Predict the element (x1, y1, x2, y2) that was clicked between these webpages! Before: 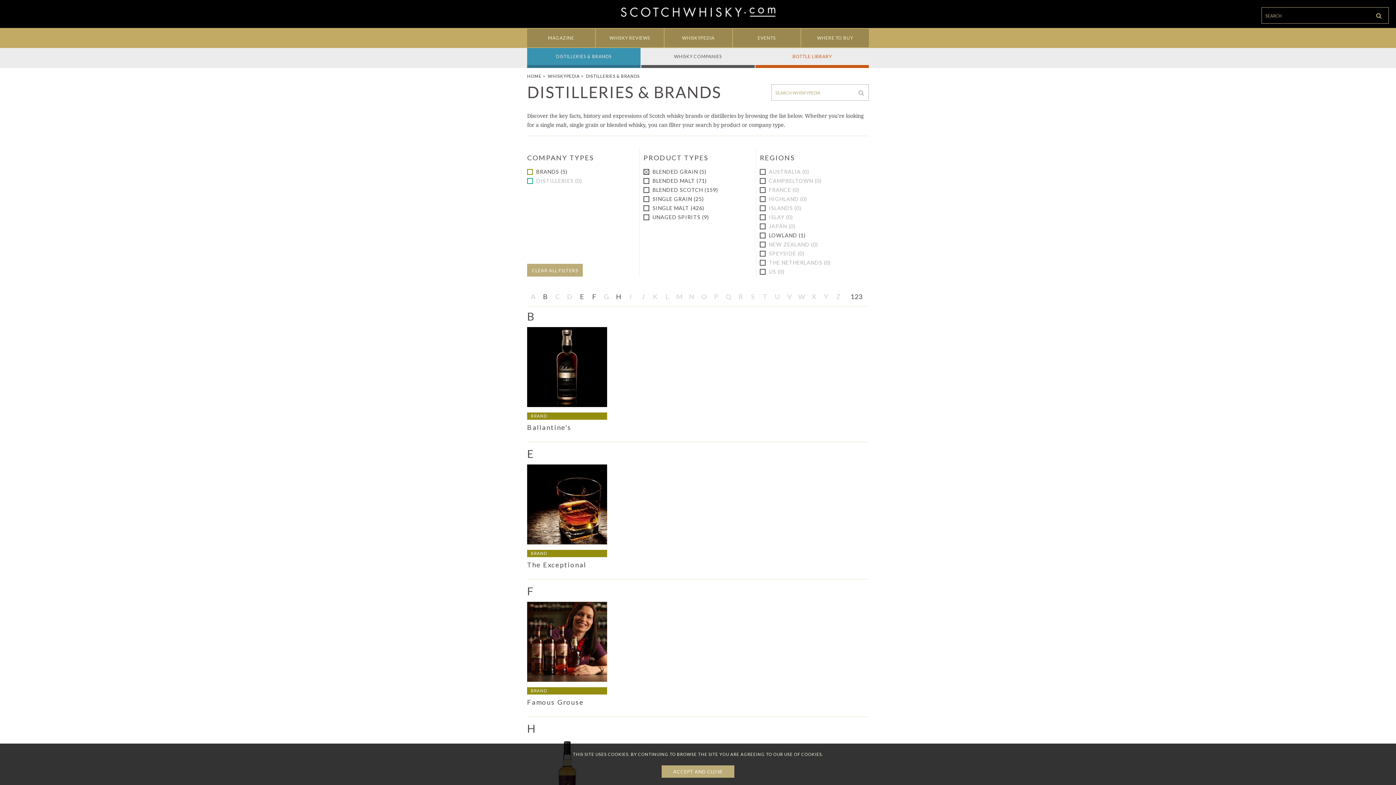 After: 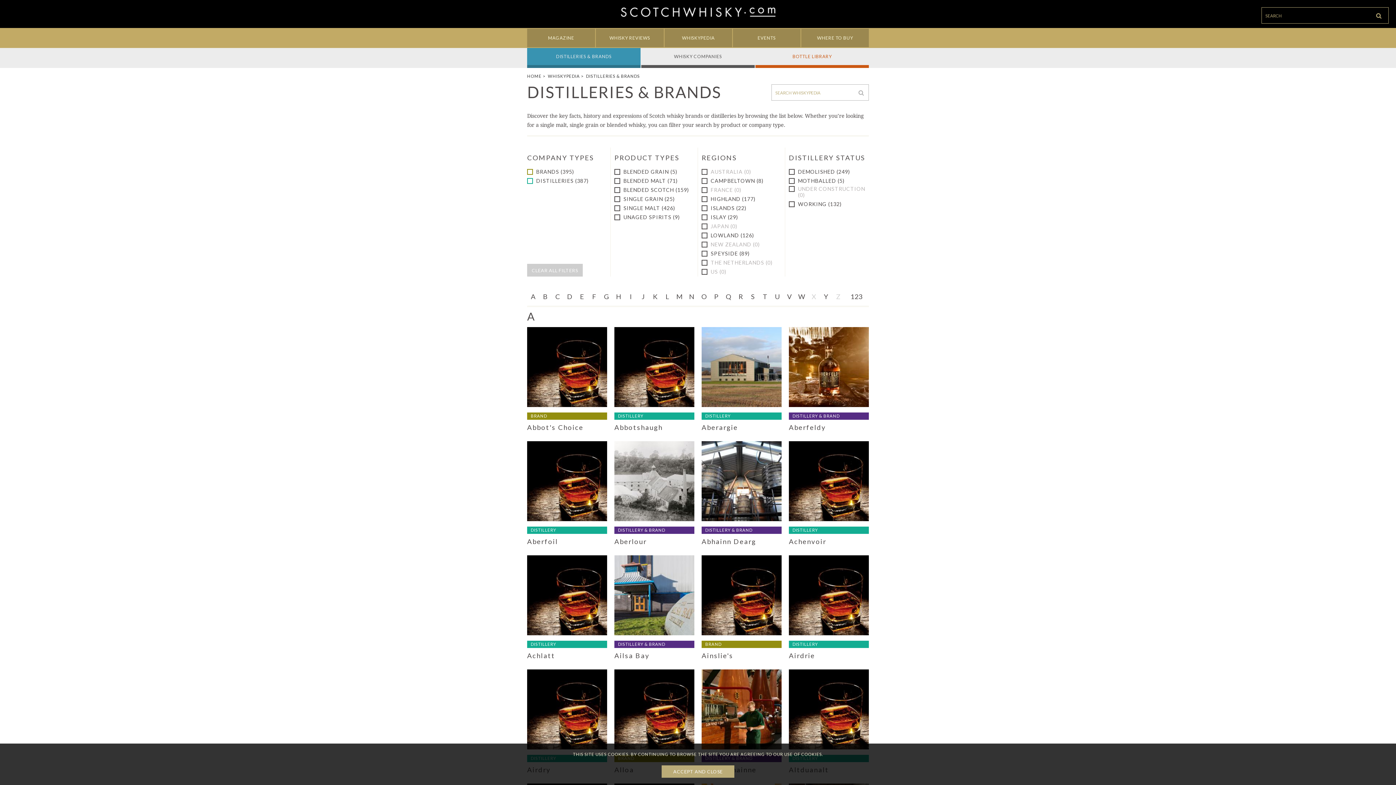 Action: bbox: (526, 48, 641, 68) label: DISTILLERIES & BRANDS